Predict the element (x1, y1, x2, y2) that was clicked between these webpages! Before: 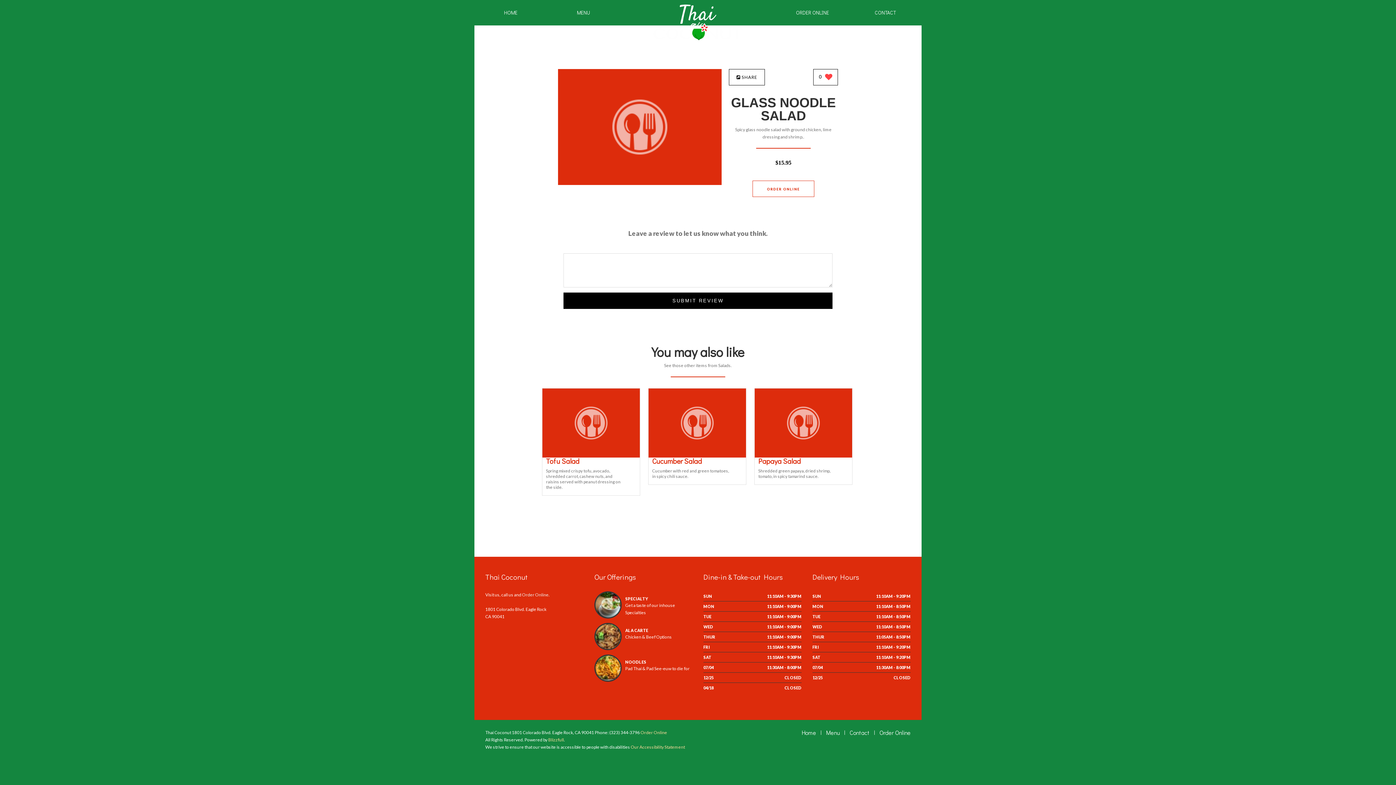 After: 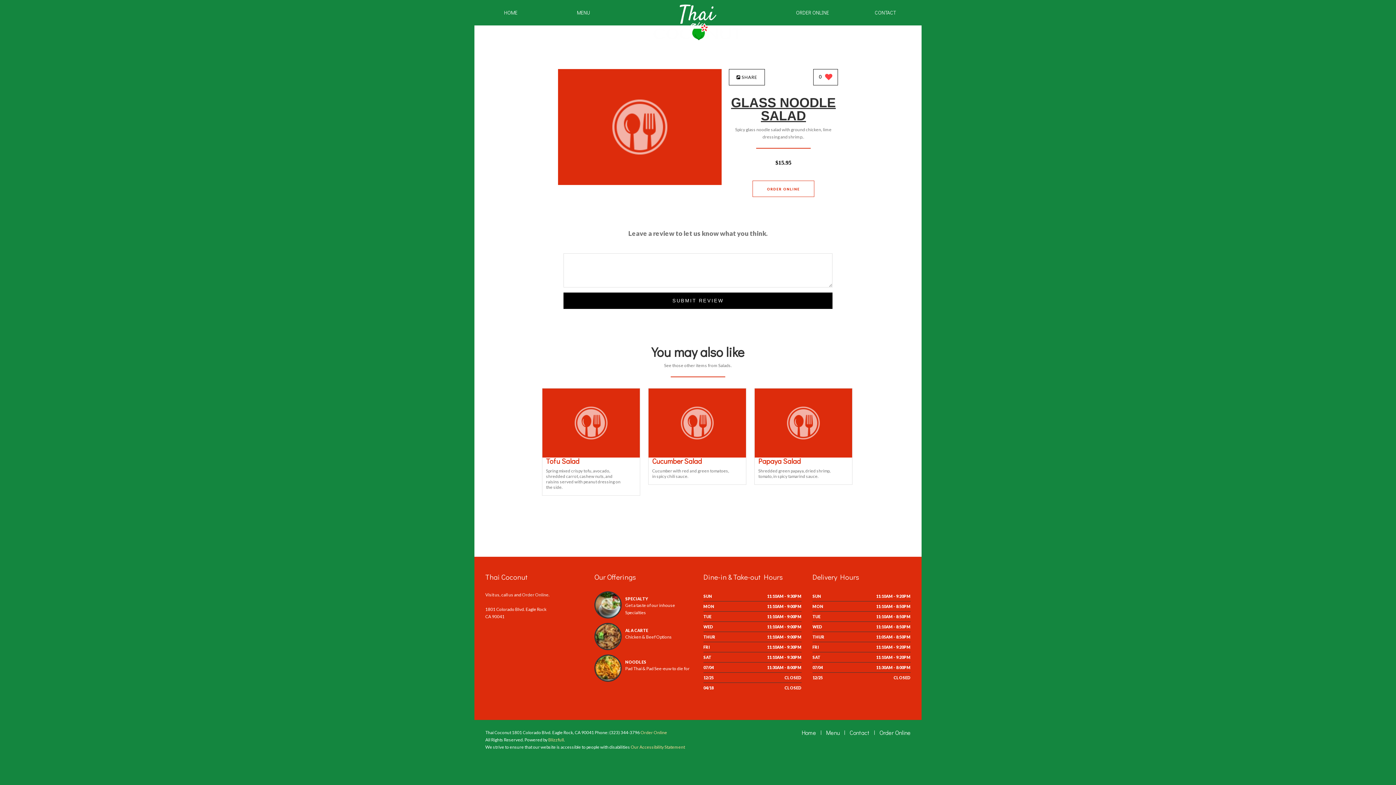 Action: label: GLASS NOODLE SALAD bbox: (729, 96, 838, 122)